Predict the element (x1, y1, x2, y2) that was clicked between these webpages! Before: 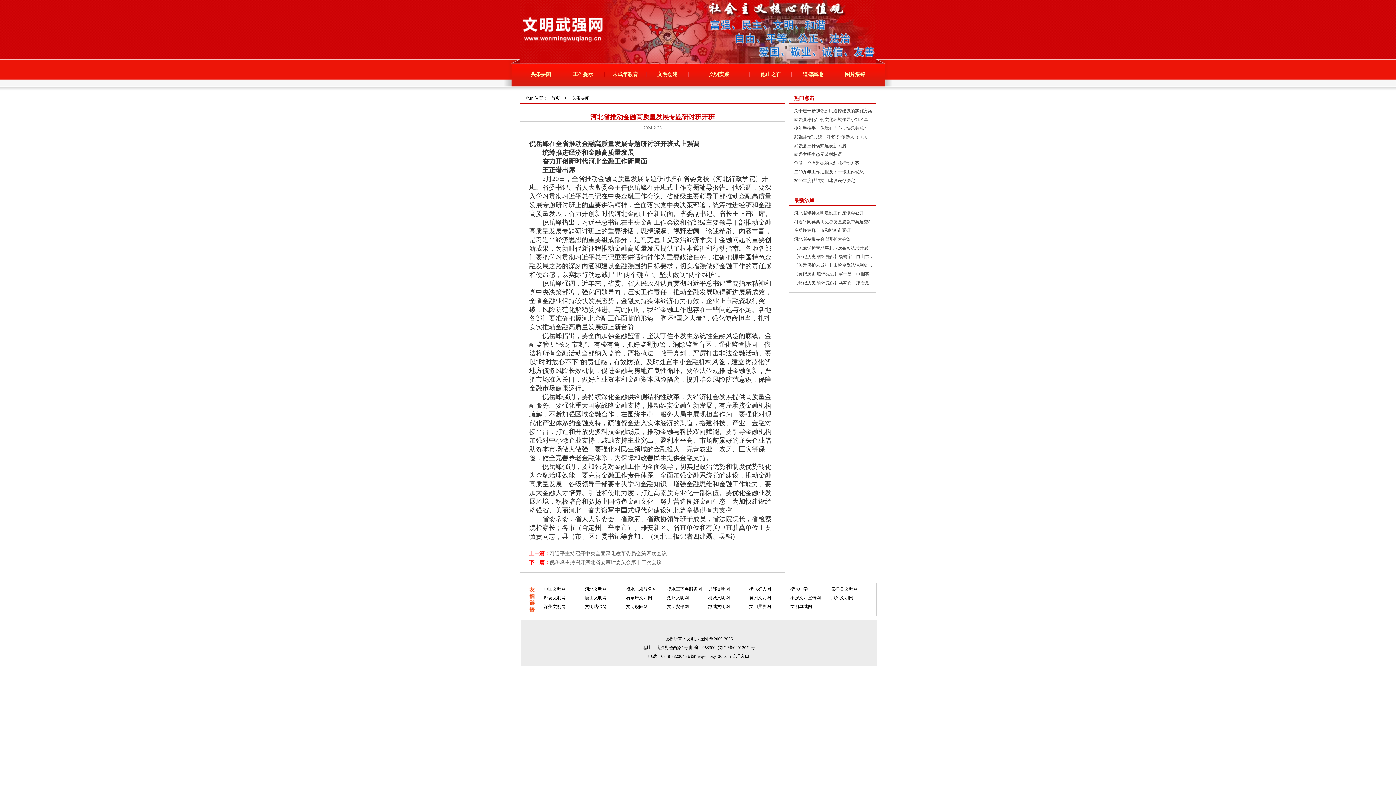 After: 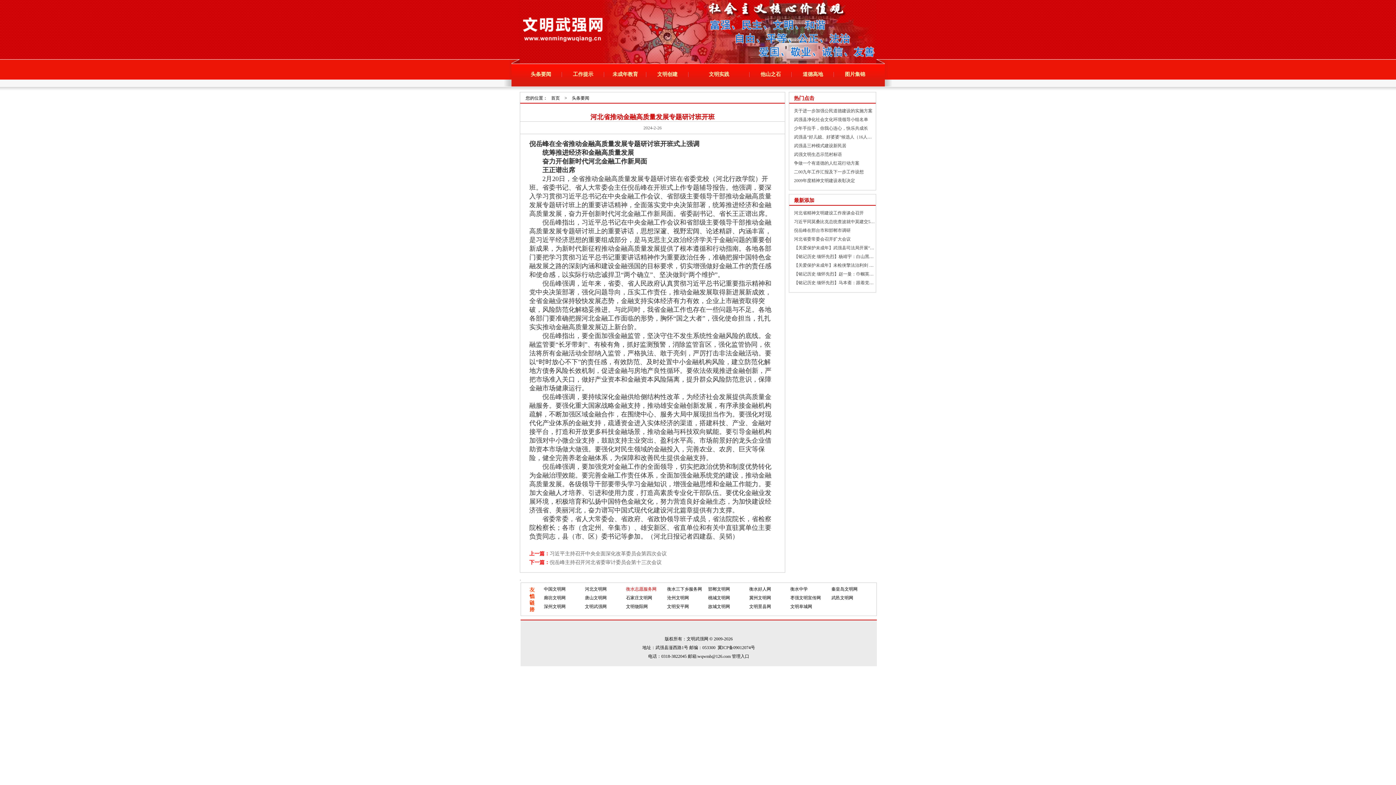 Action: bbox: (626, 586, 656, 592) label: 衡水志愿服务网